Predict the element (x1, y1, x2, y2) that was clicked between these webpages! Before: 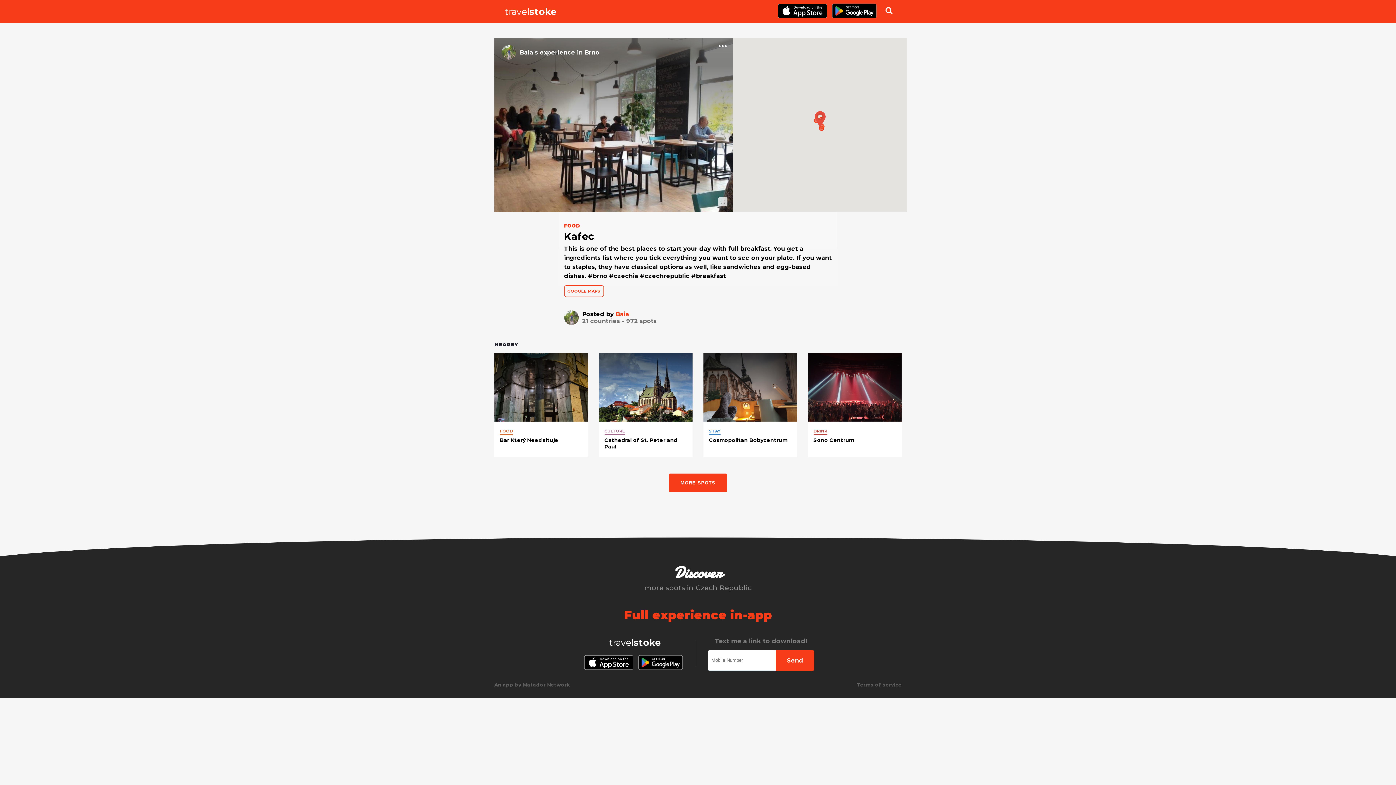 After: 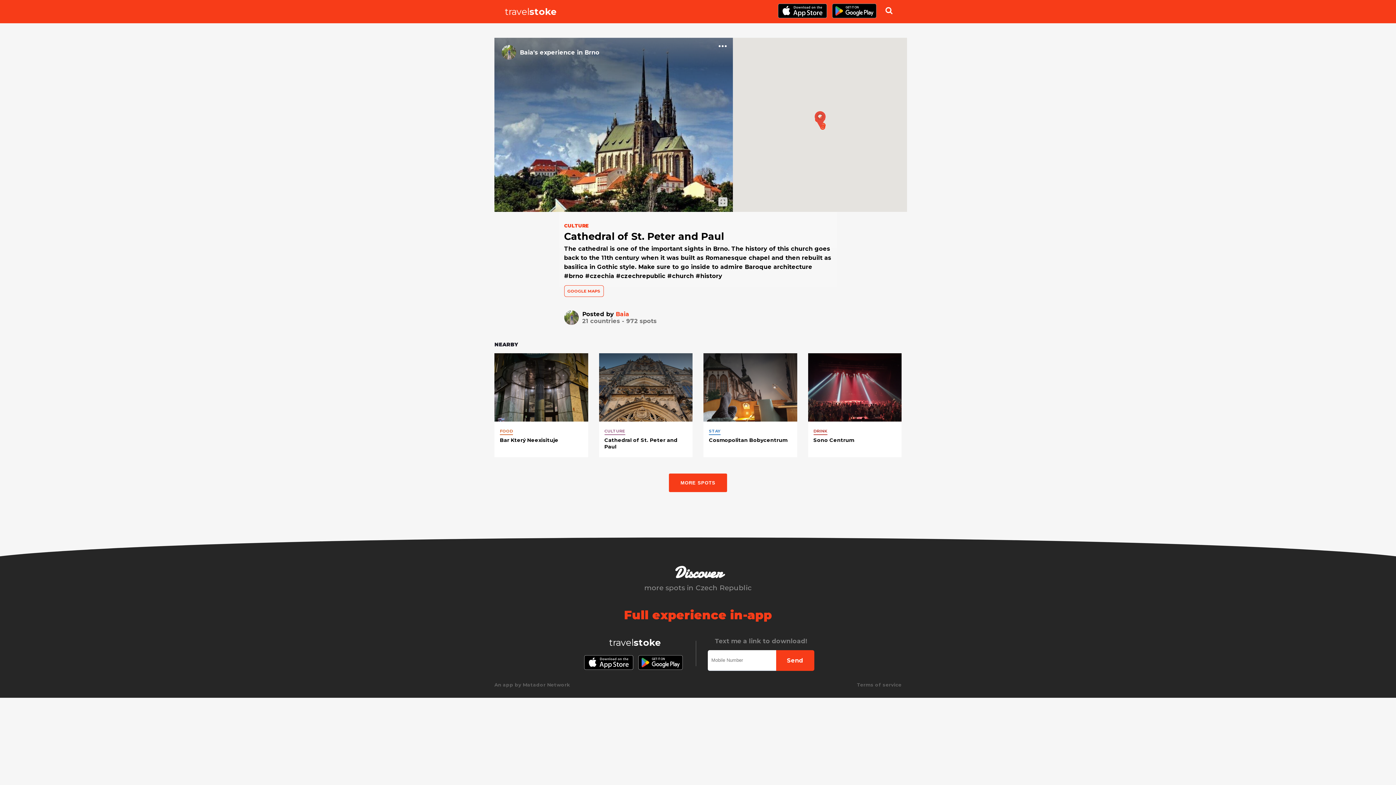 Action: bbox: (599, 353, 692, 421)